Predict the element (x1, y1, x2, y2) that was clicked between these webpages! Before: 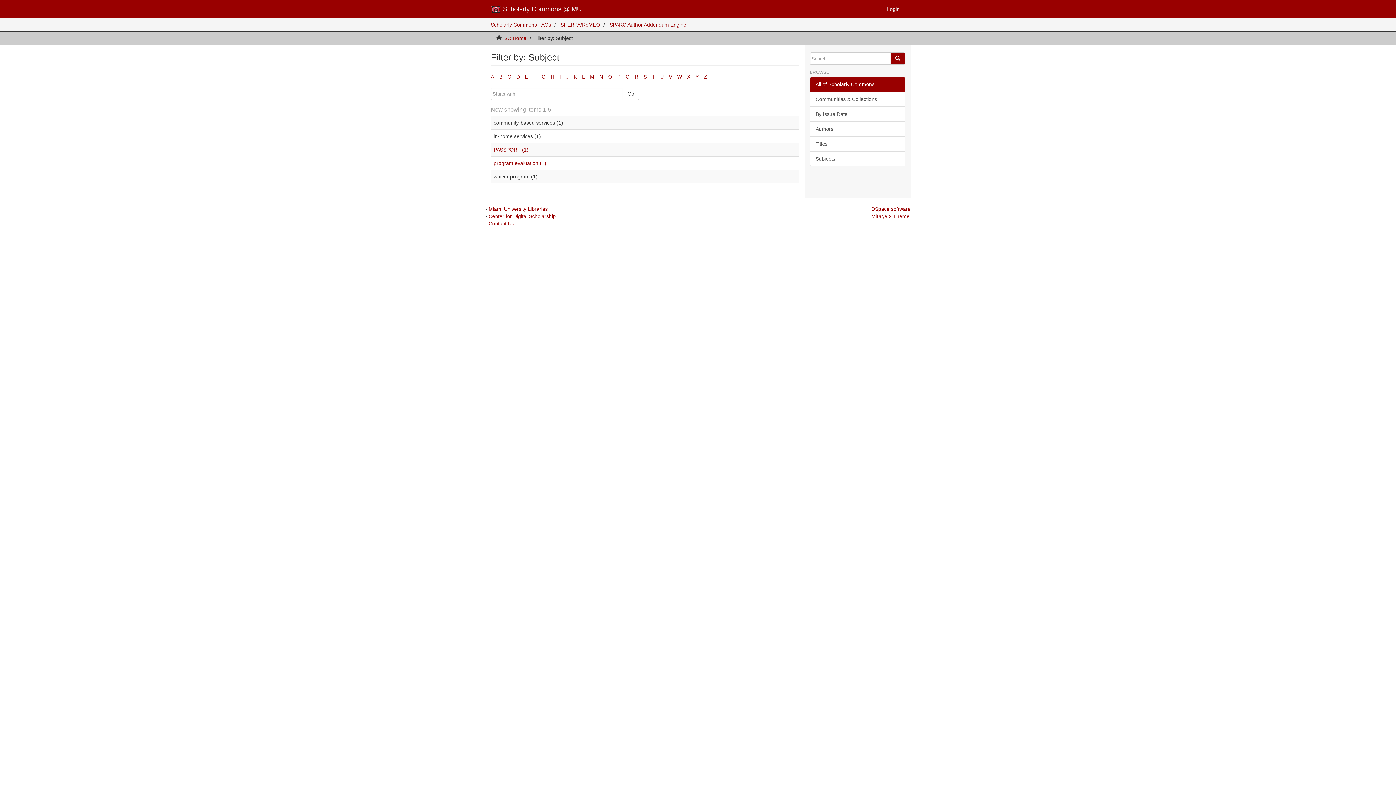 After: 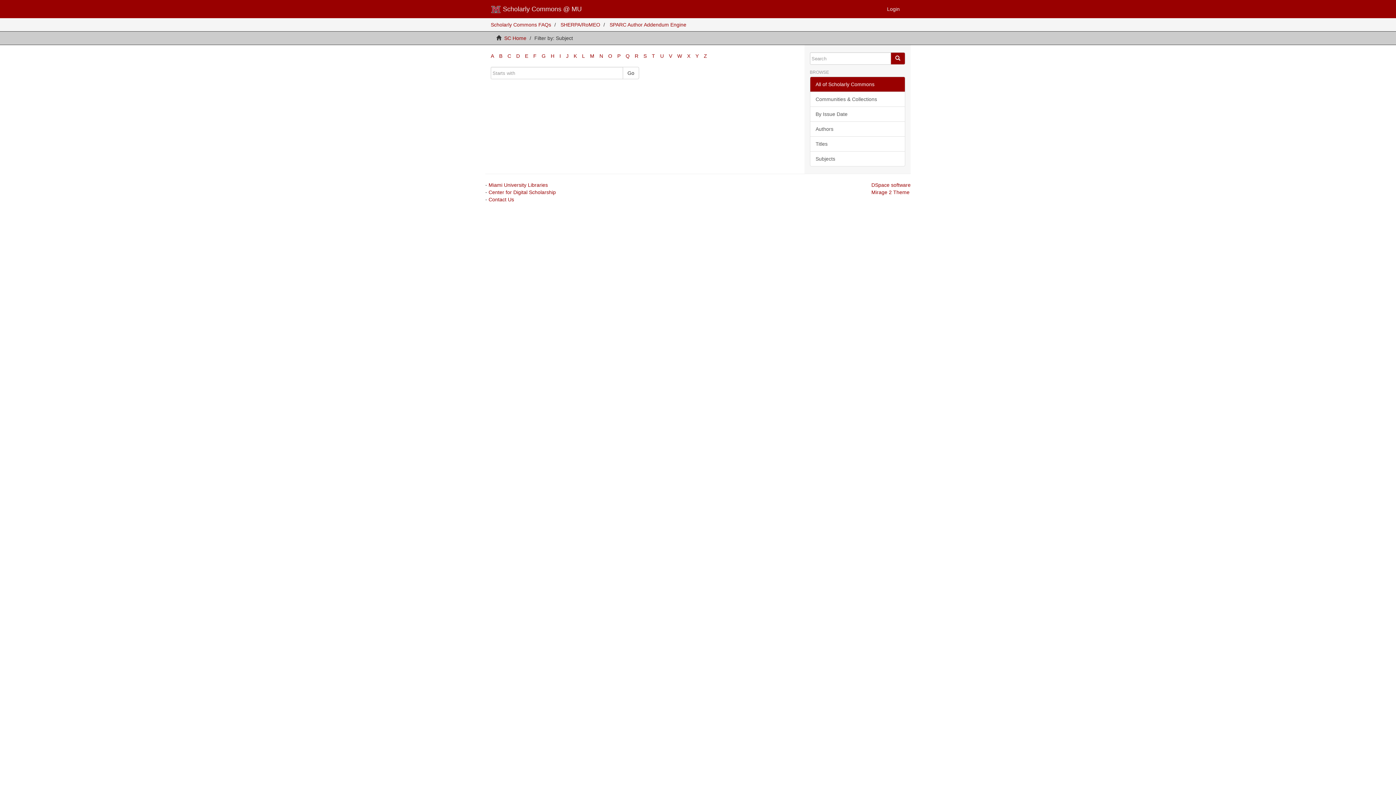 Action: bbox: (541, 73, 545, 79) label: G